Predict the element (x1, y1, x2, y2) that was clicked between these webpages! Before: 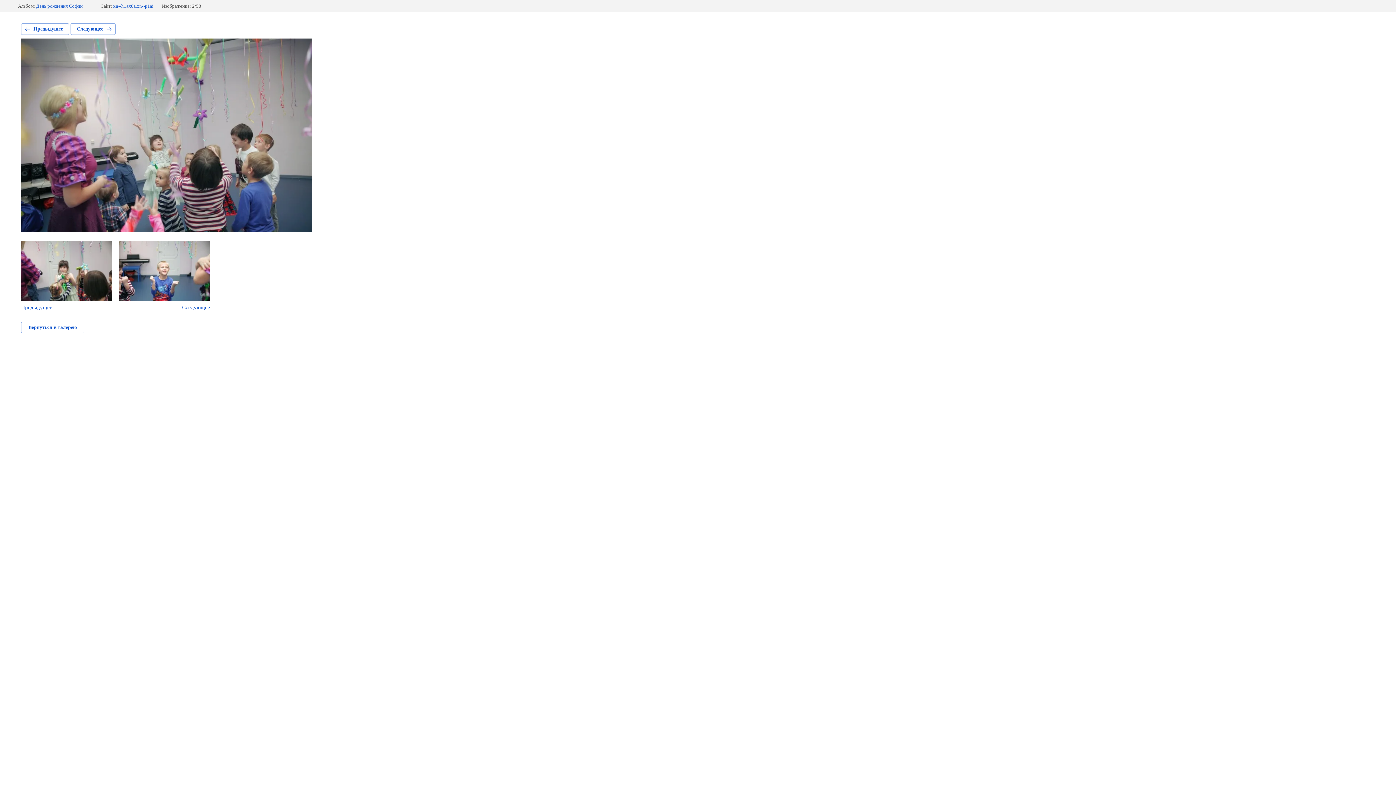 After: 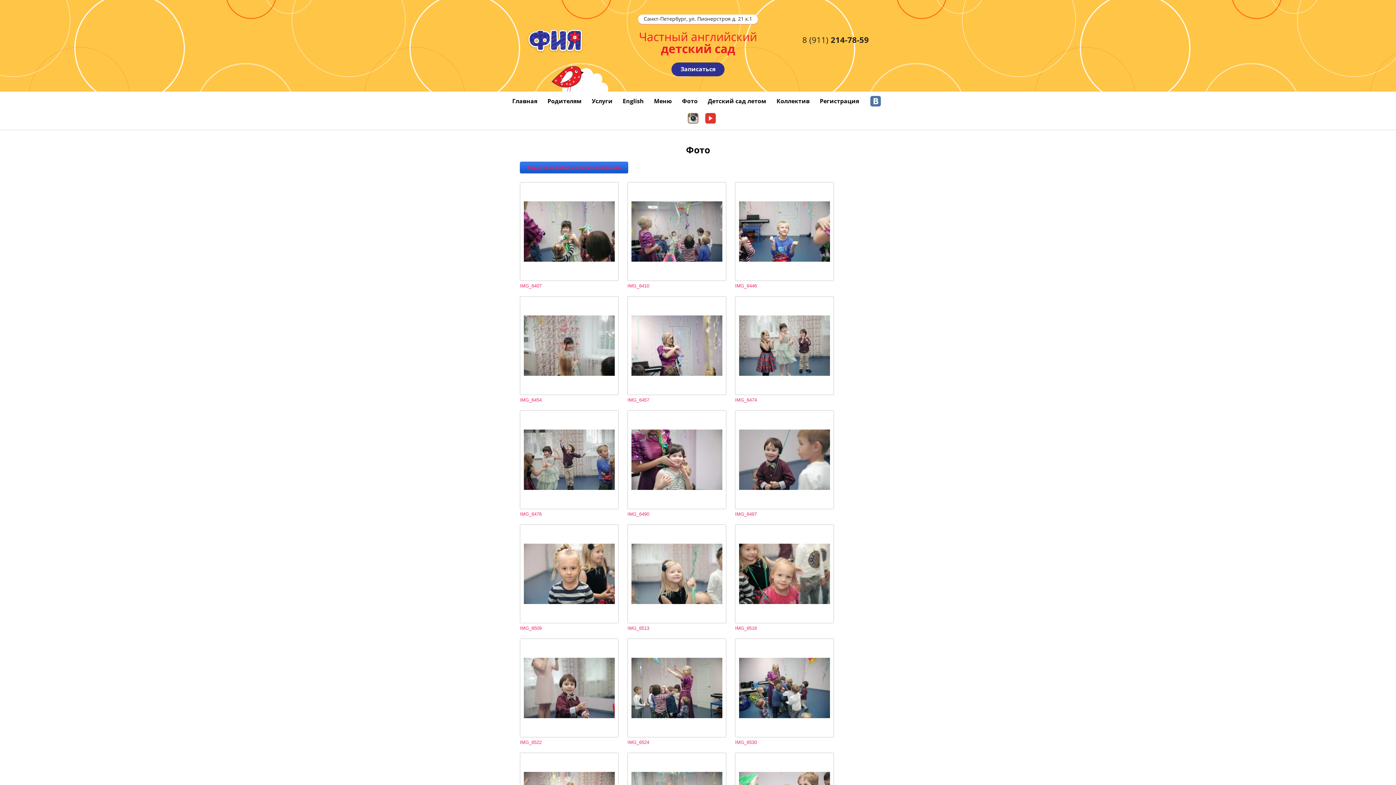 Action: bbox: (21, 321, 84, 333) label: Вернуться в галерею